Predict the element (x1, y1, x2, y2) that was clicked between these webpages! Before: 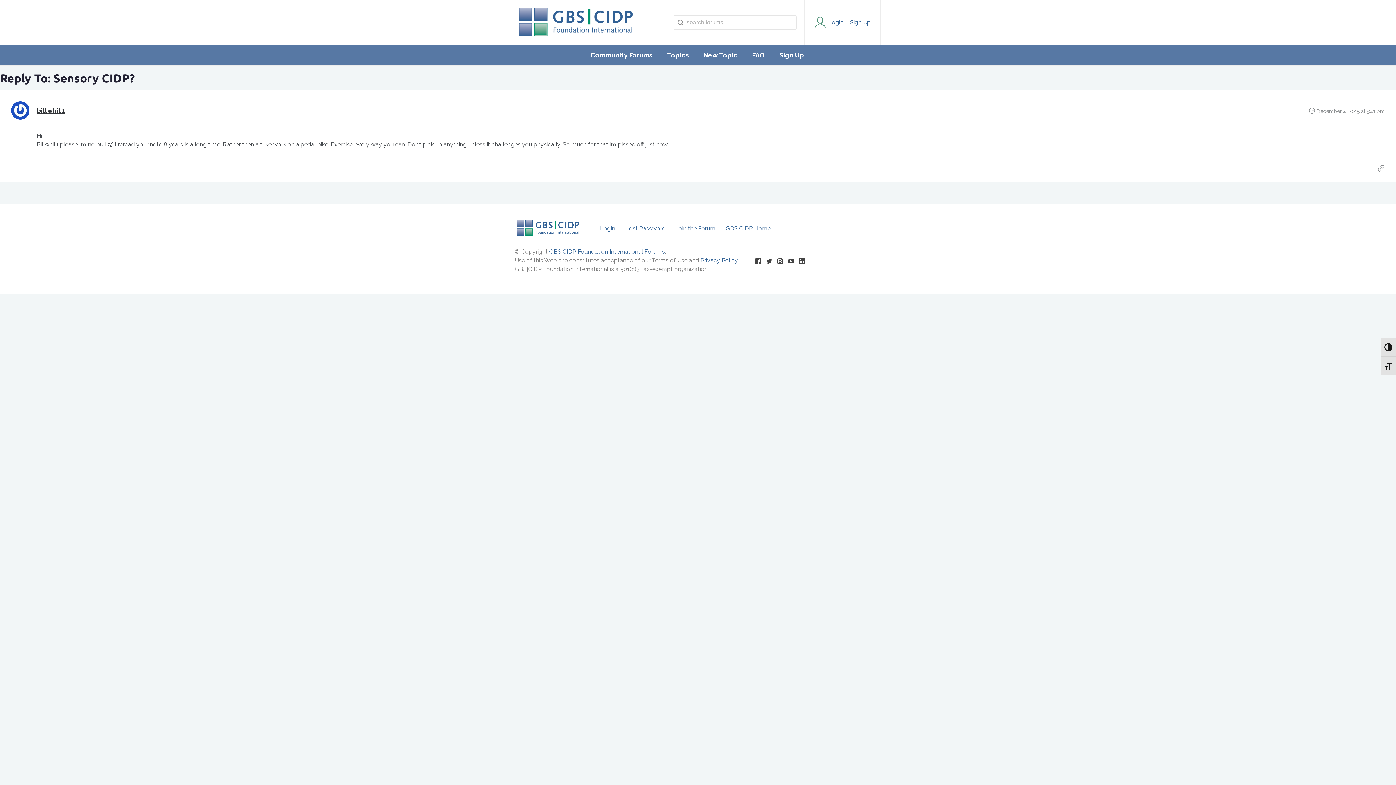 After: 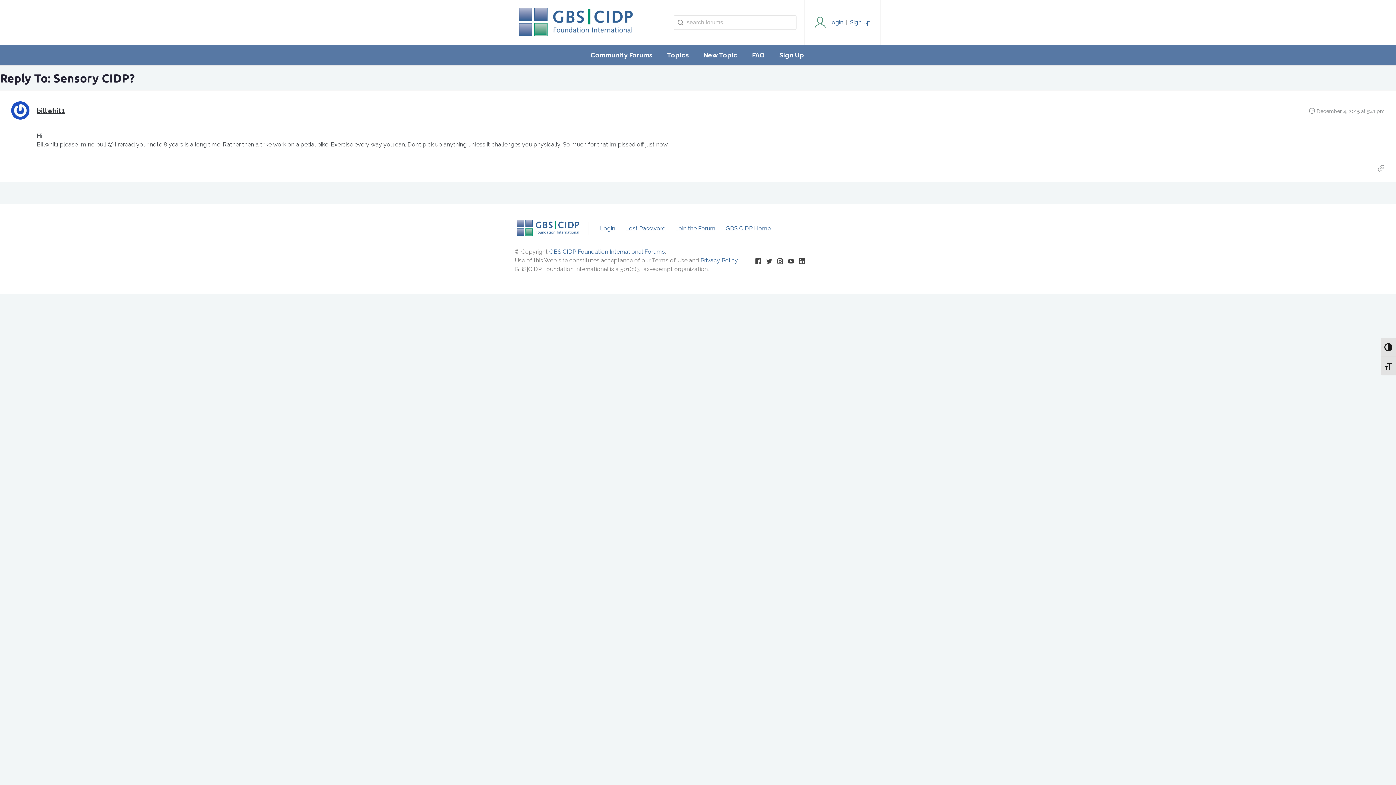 Action: bbox: (764, 256, 774, 268)